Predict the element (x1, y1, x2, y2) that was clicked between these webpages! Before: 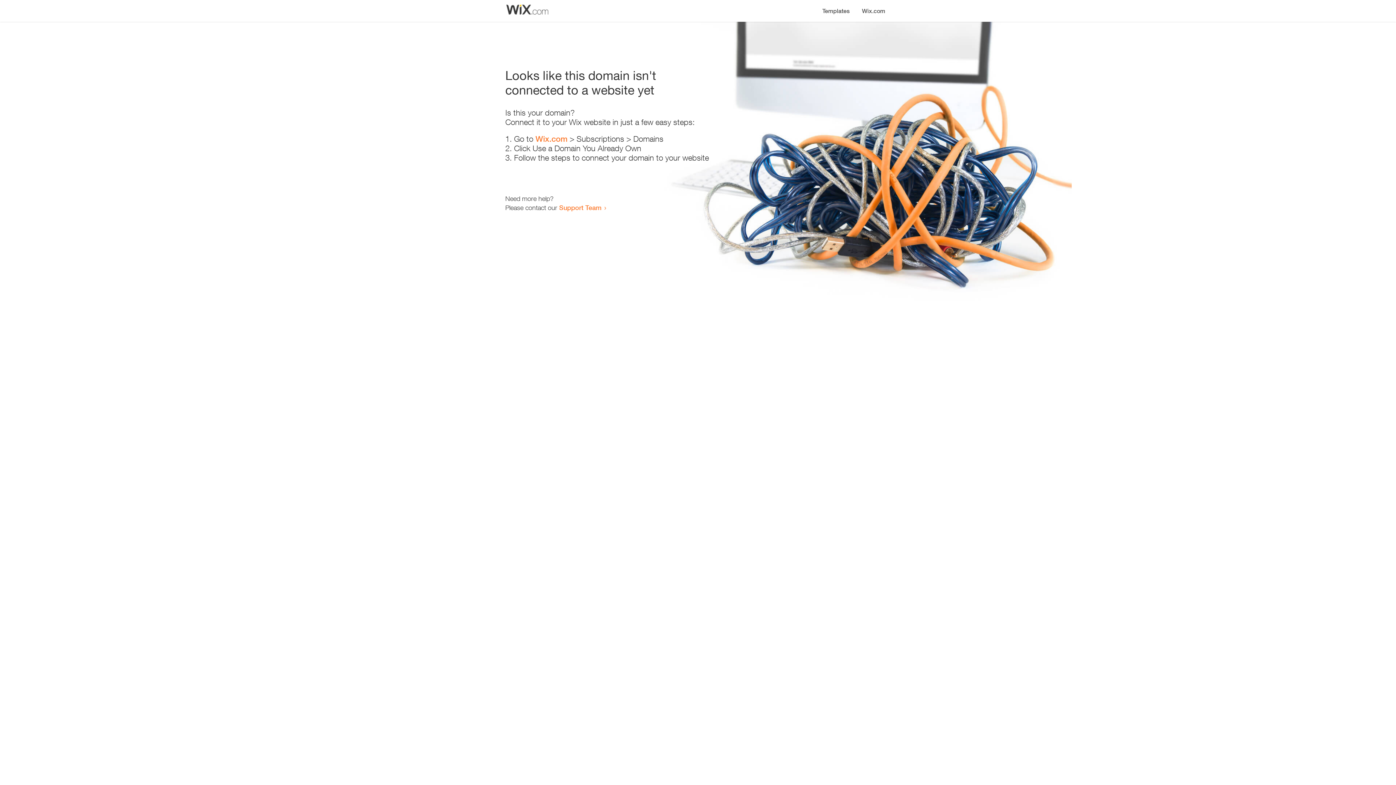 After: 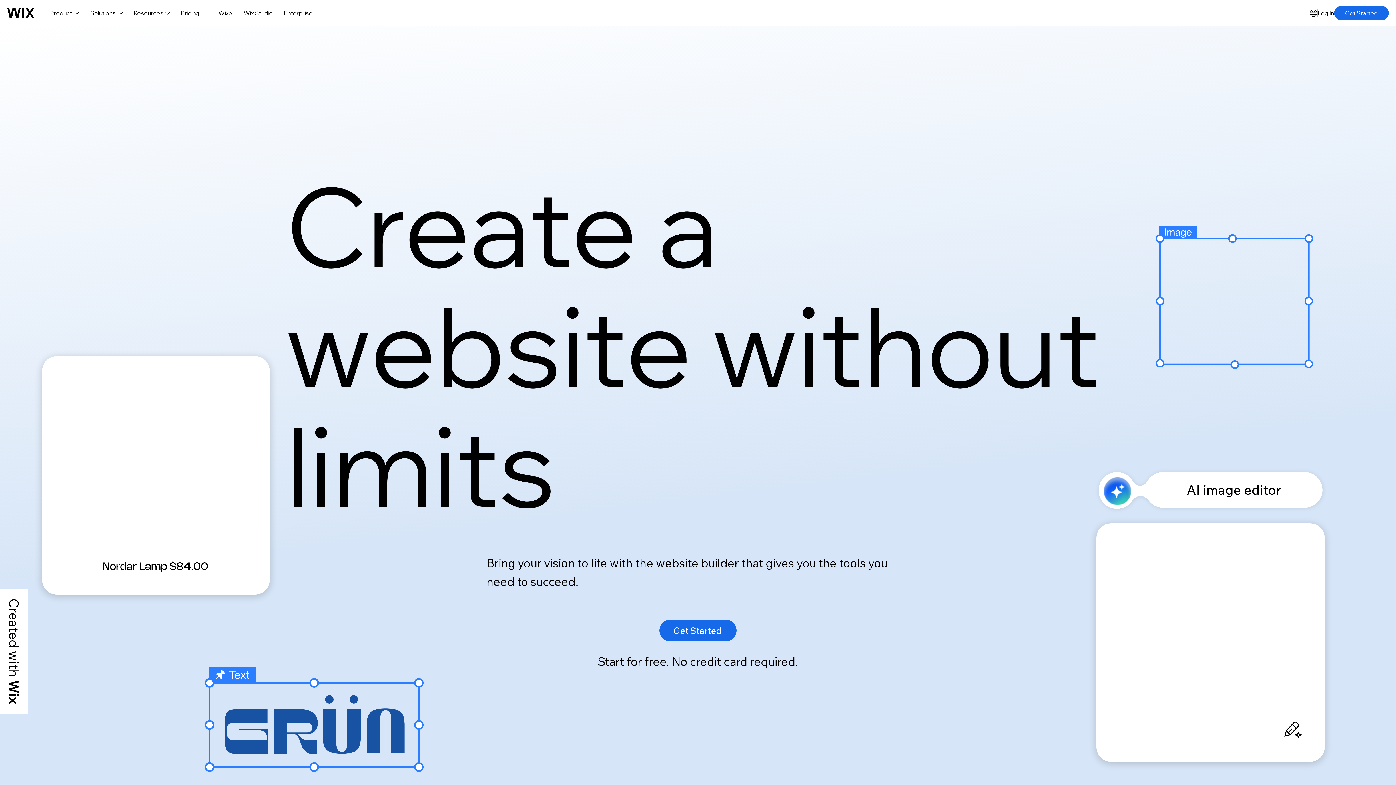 Action: label: Wix.com bbox: (535, 134, 567, 143)